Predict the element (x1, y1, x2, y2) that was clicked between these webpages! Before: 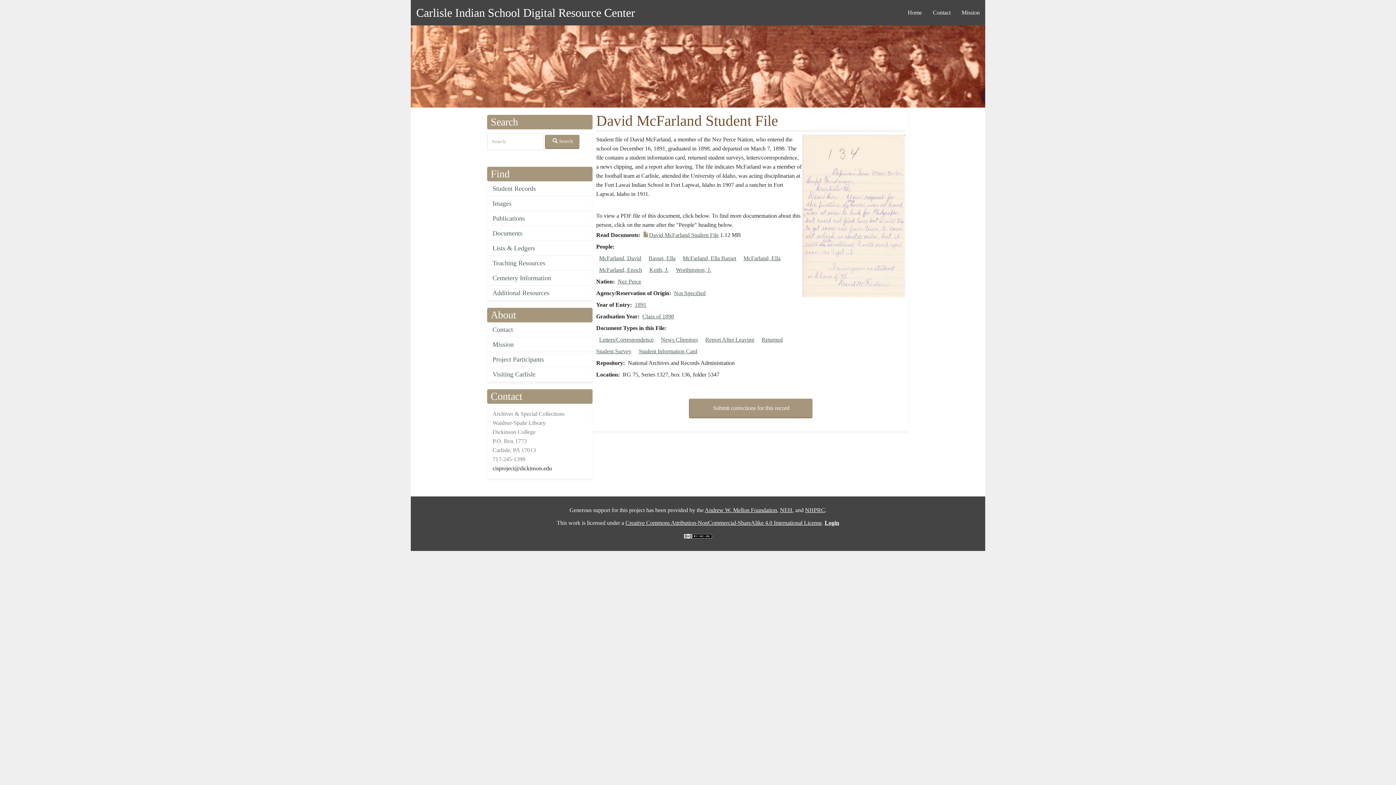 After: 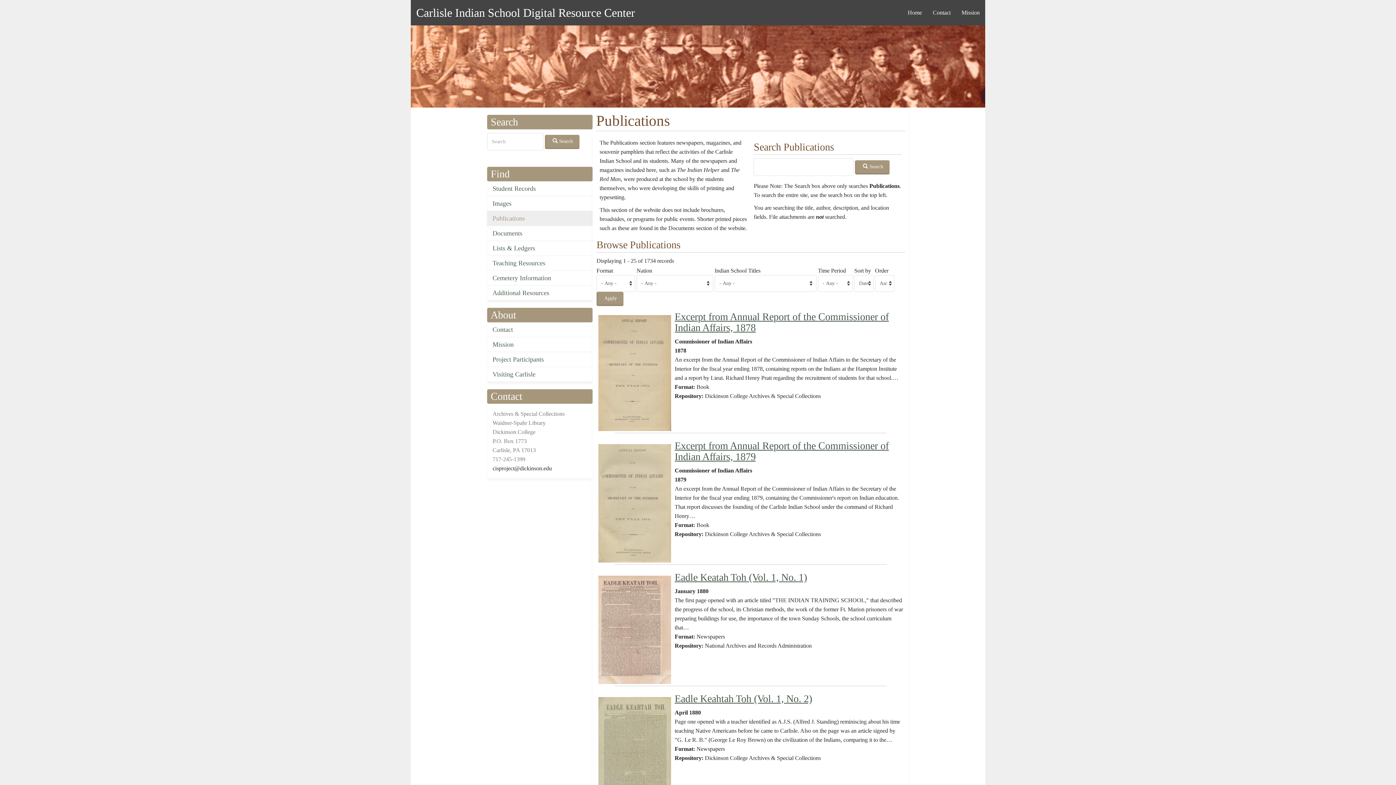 Action: bbox: (487, 211, 592, 226) label: Publications